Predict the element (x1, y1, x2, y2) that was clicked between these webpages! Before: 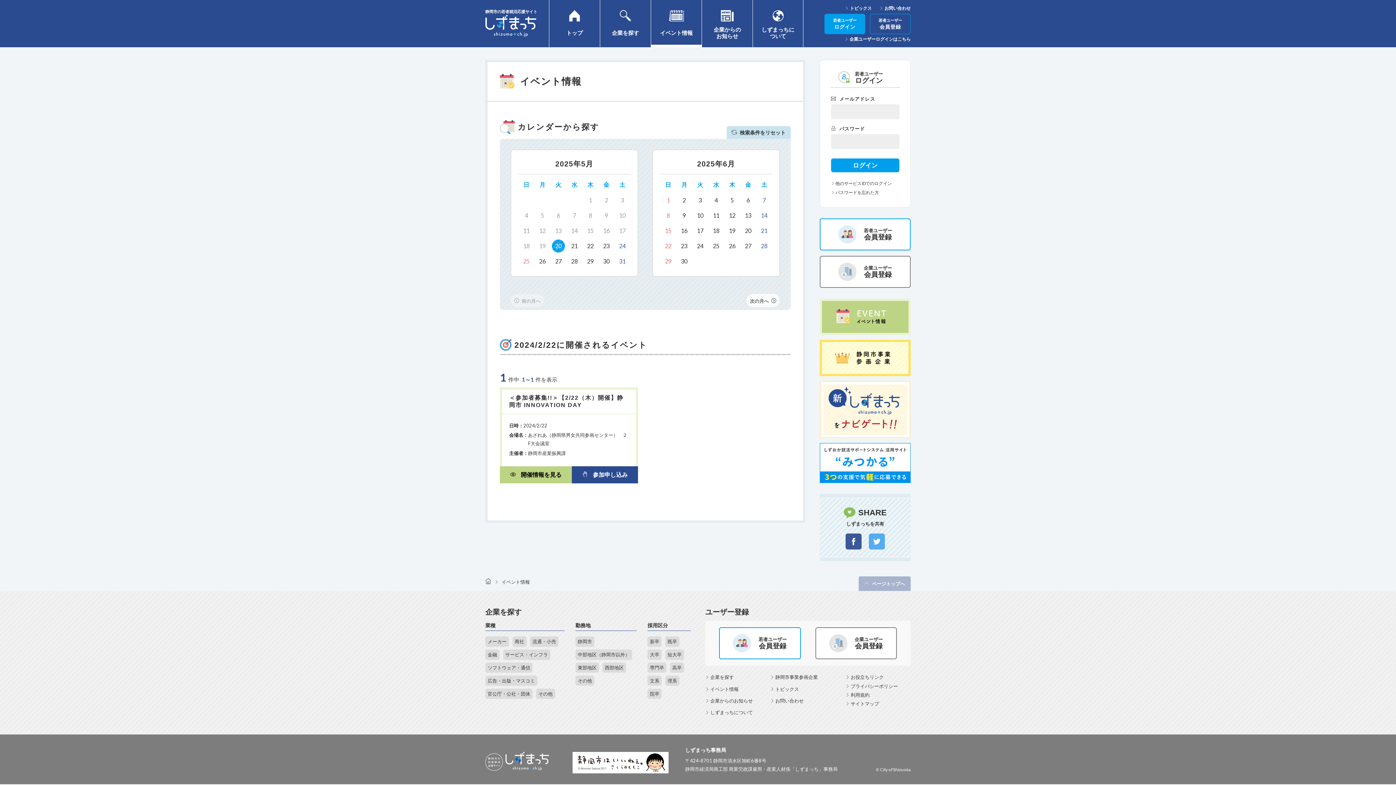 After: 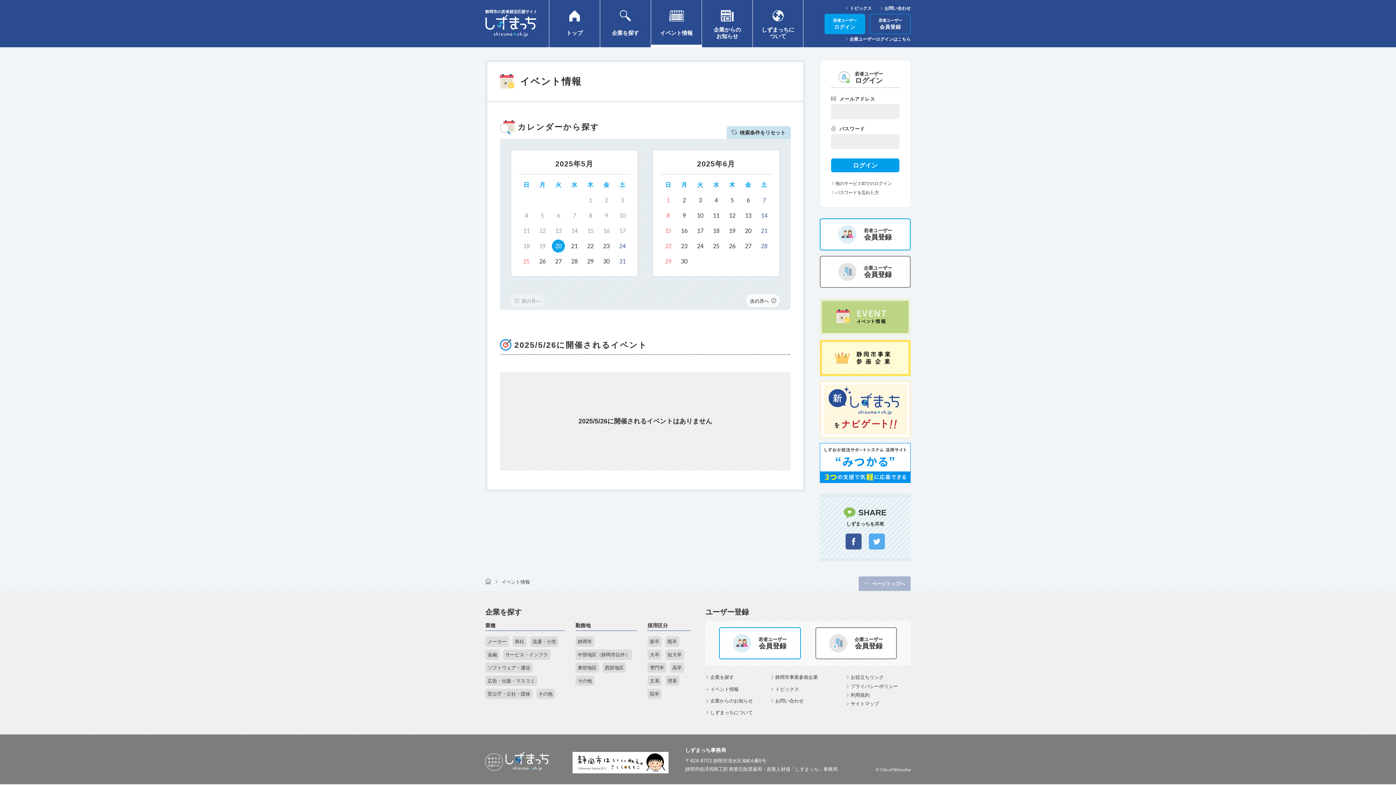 Action: label: 26 bbox: (539, 257, 545, 264)